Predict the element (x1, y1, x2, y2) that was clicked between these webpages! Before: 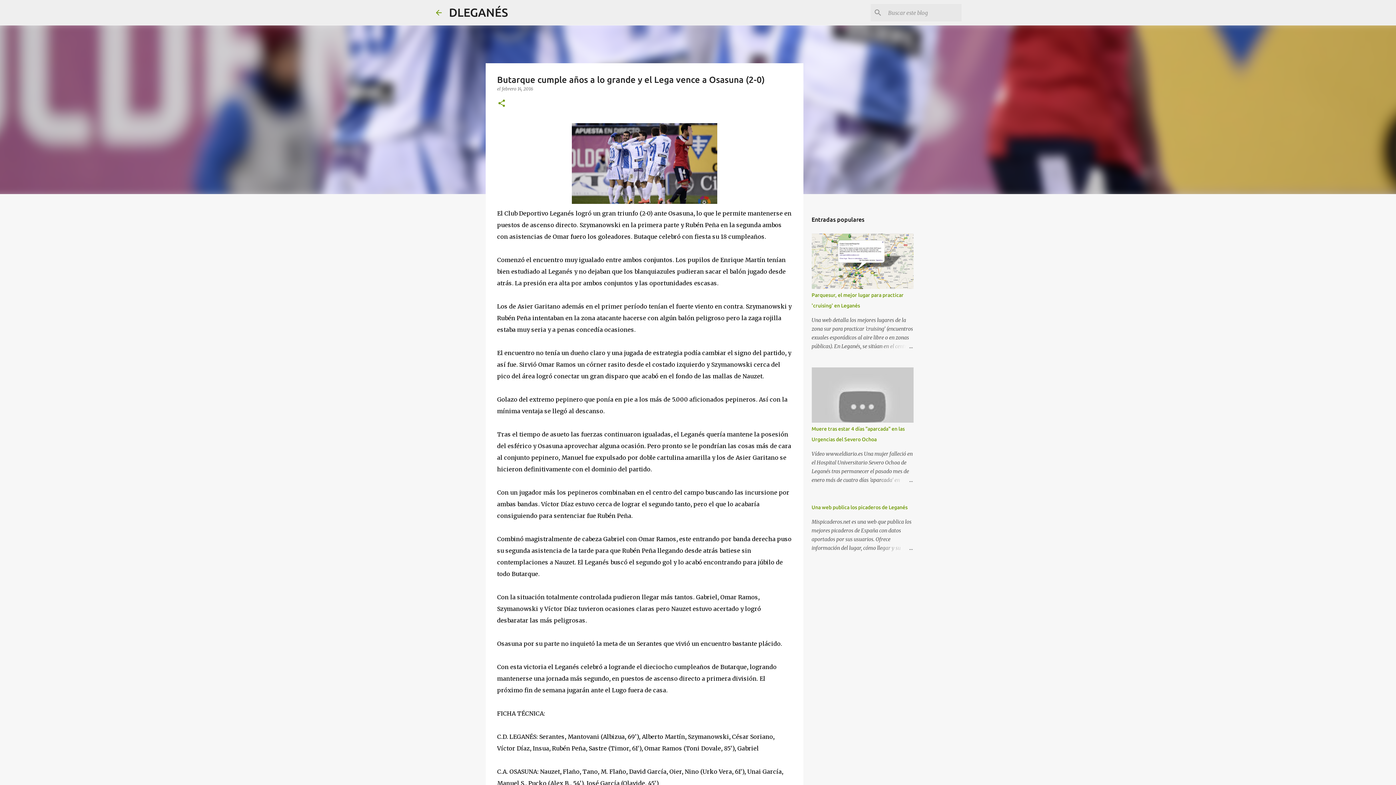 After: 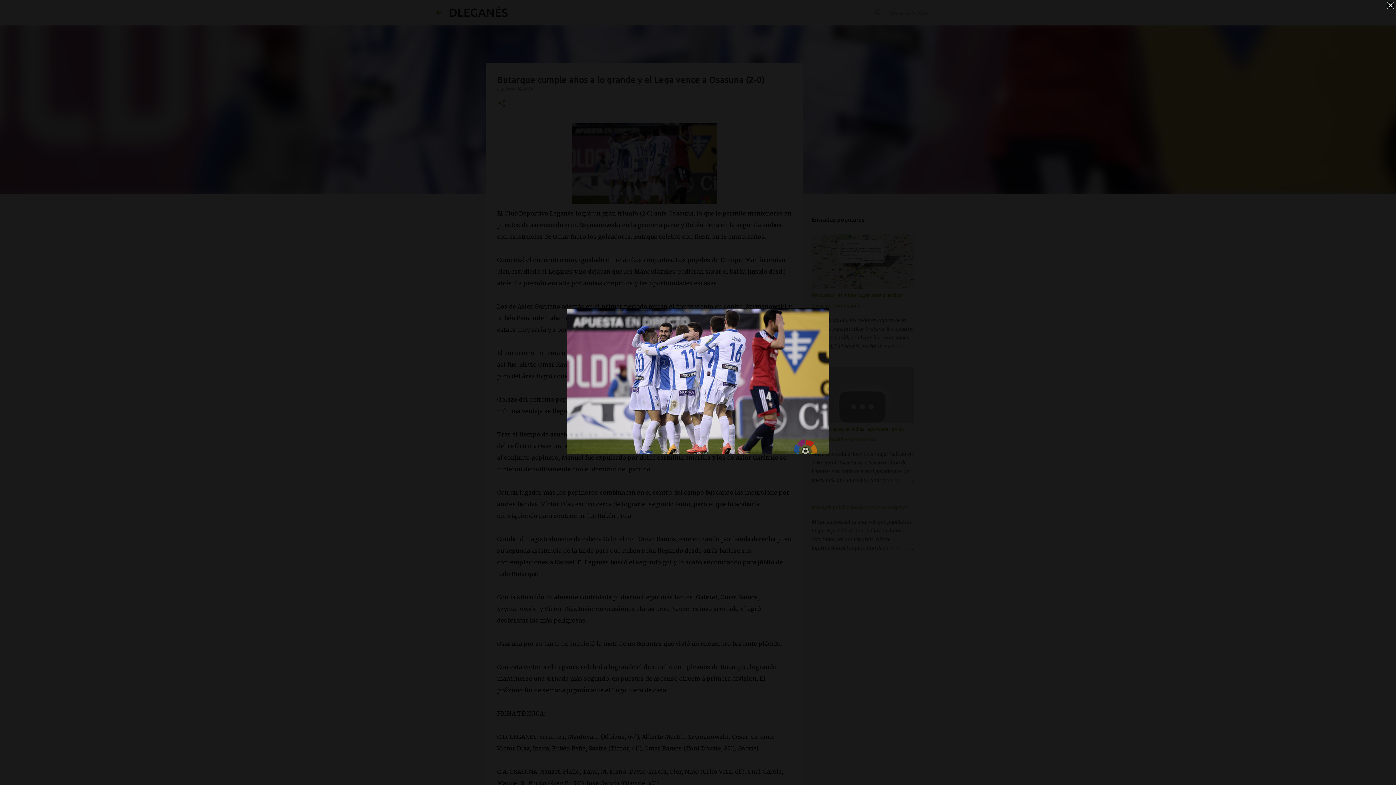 Action: bbox: (571, 123, 717, 207)